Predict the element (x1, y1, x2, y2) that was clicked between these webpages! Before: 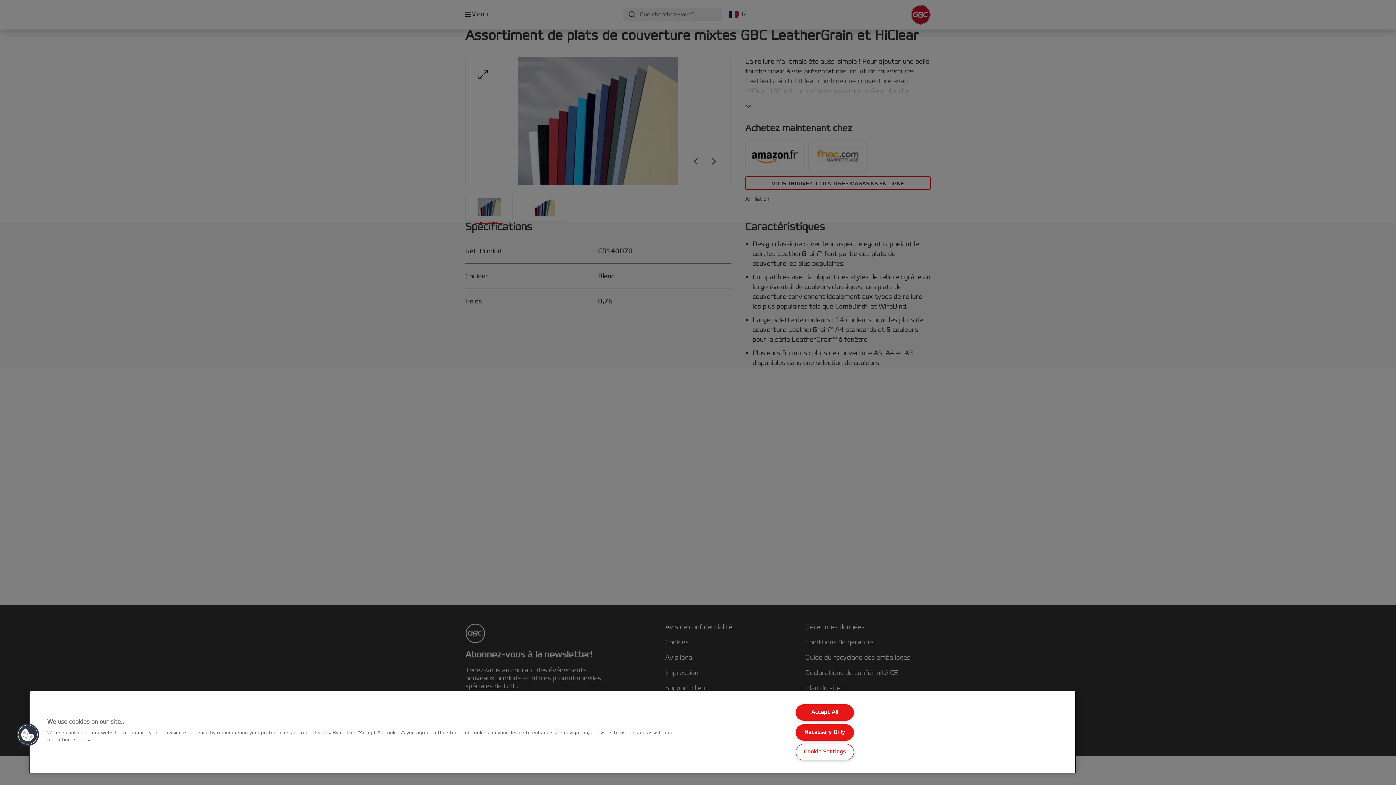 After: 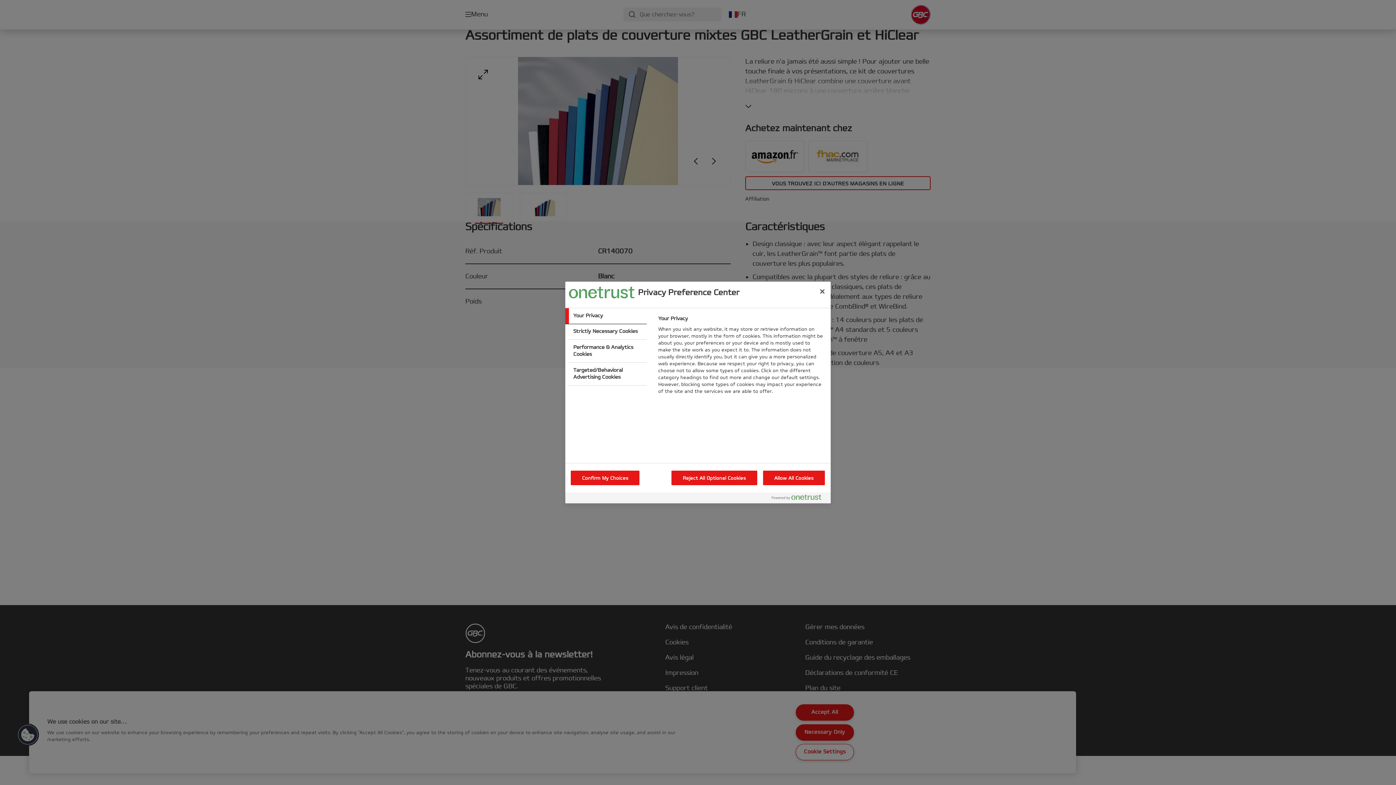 Action: bbox: (16, 723, 39, 746) label: Cookies